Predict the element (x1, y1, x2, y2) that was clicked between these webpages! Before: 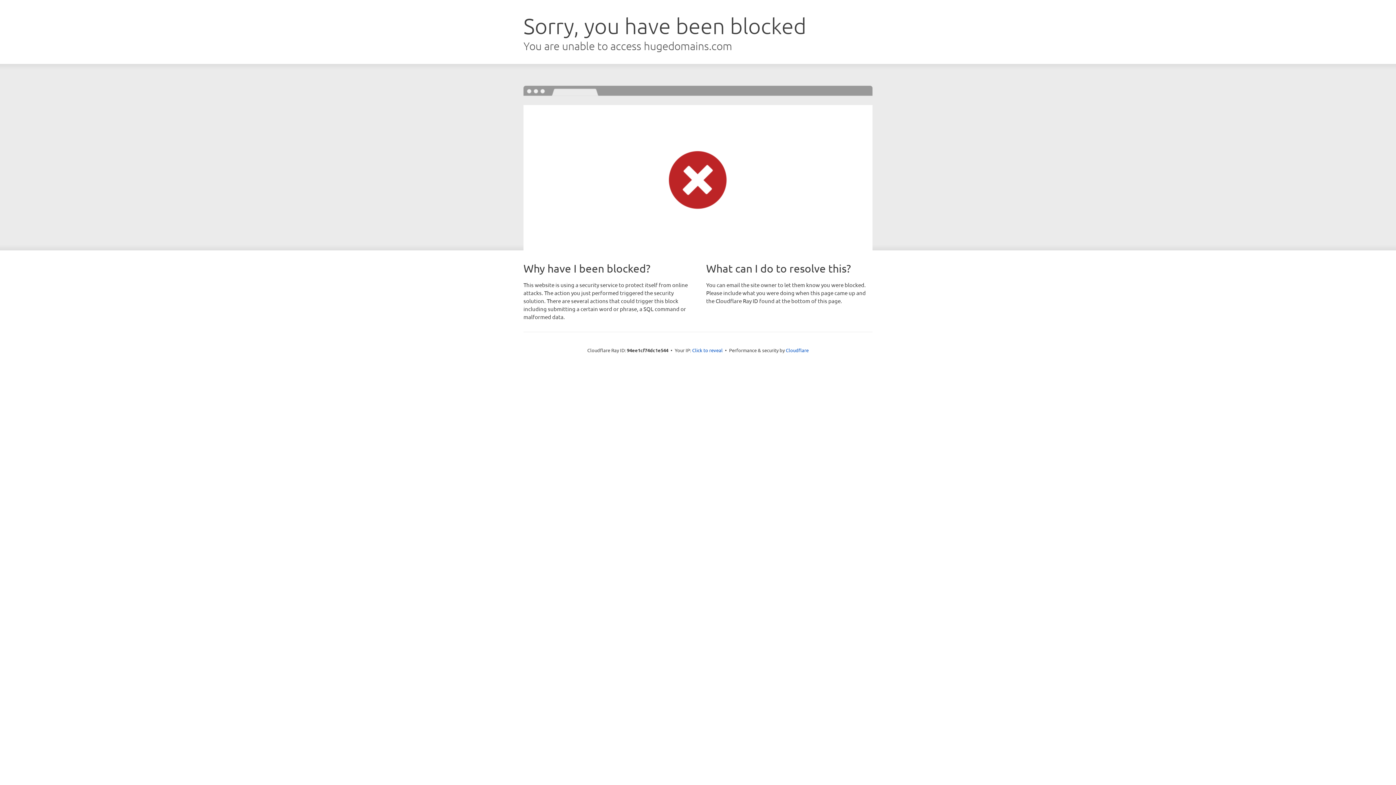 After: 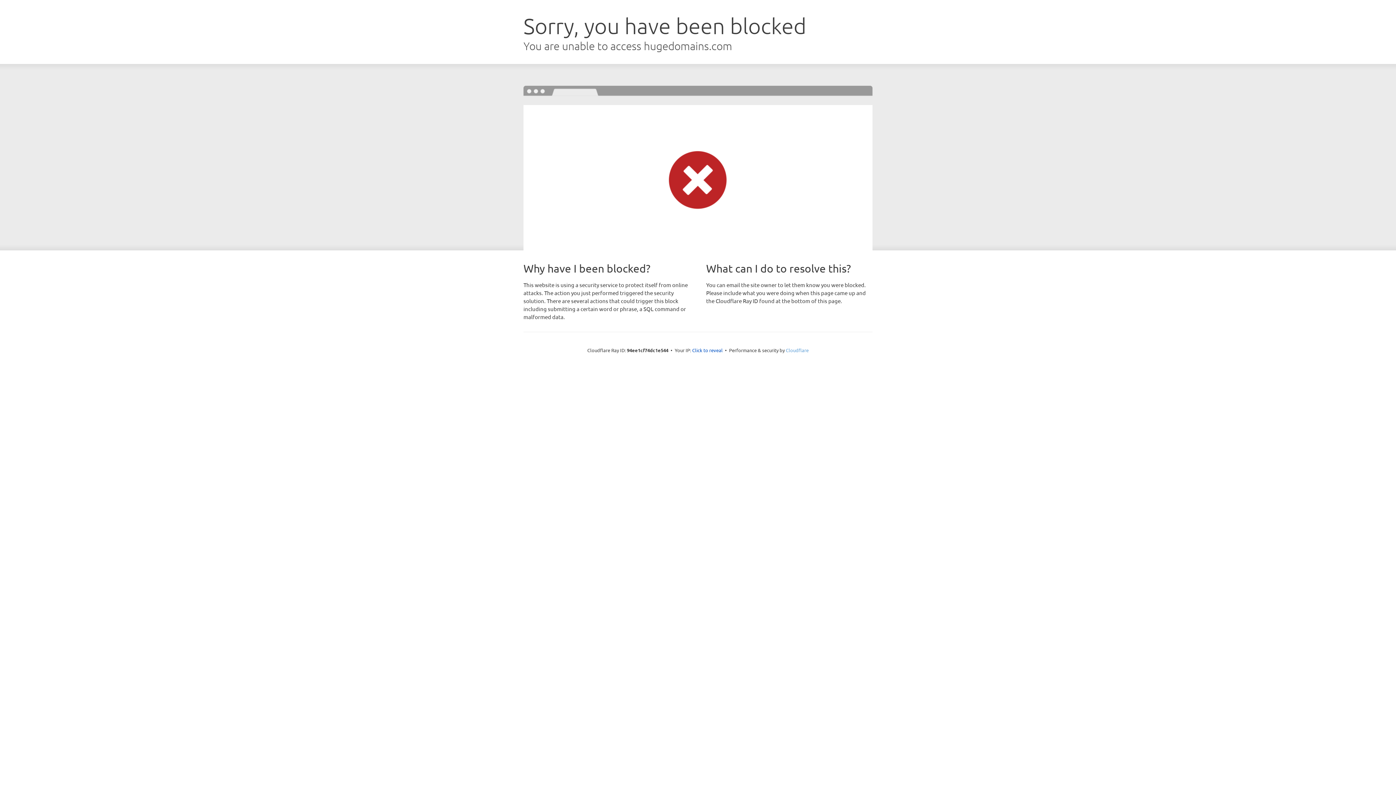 Action: label: Cloudflare bbox: (786, 347, 808, 353)